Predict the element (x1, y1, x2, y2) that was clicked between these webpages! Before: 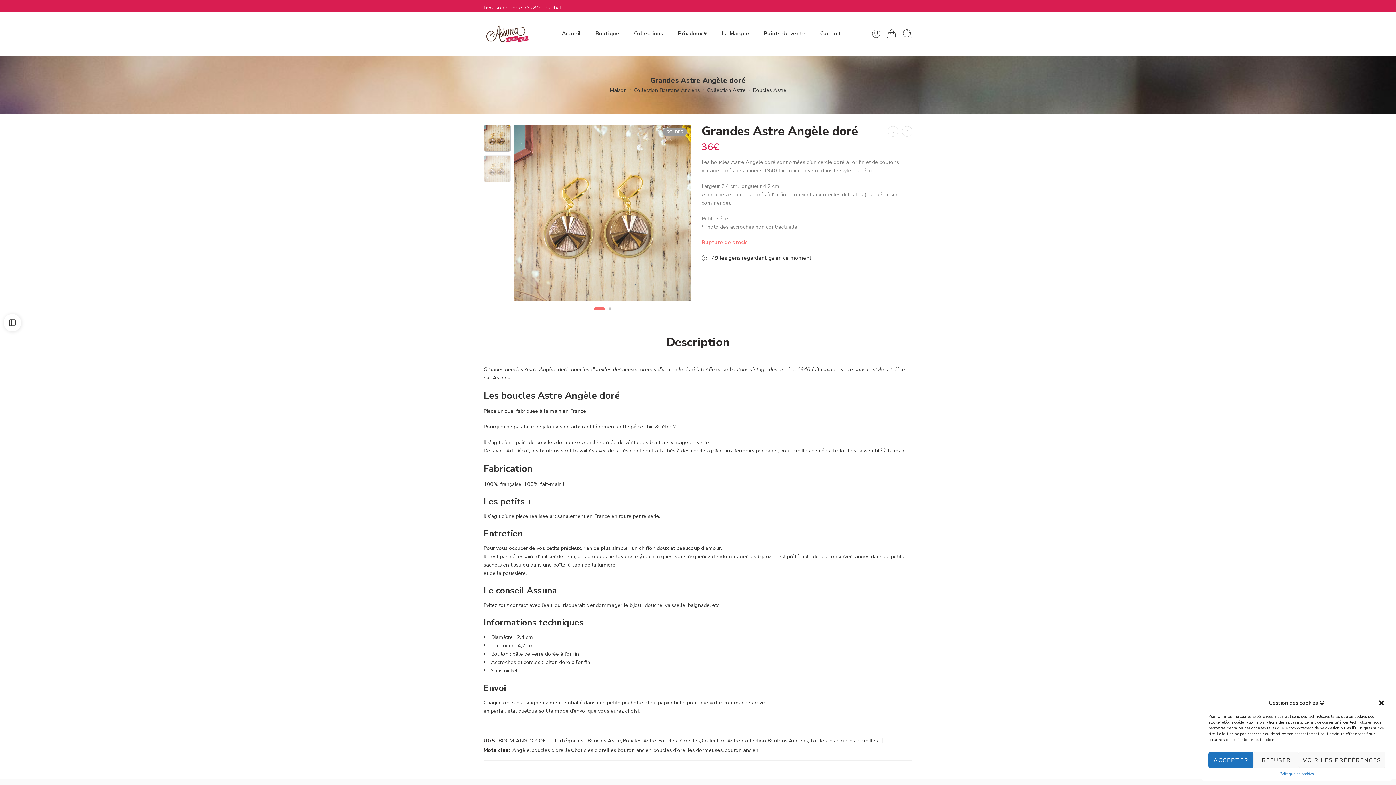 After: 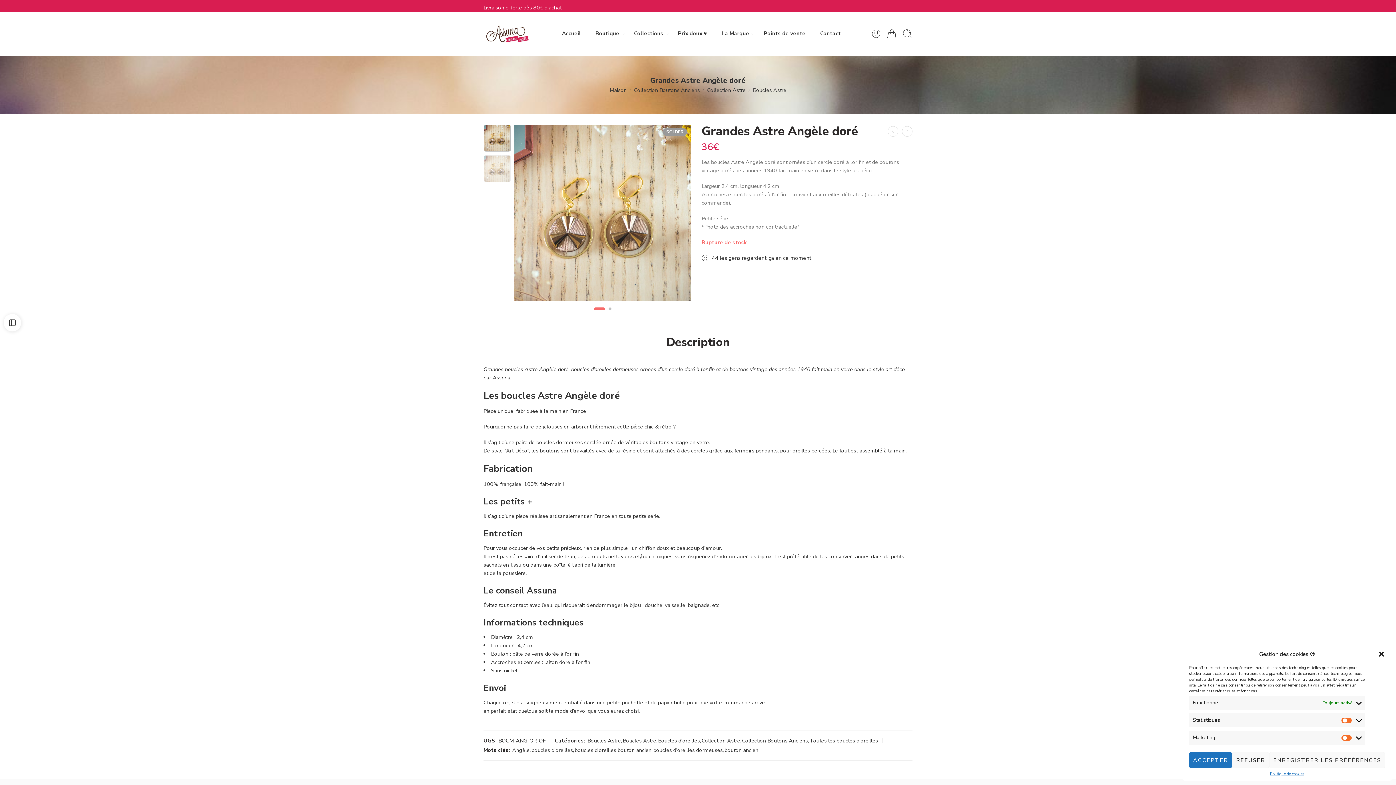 Action: label: VOIR LES PRÉFÉRENCES bbox: (1299, 752, 1385, 768)